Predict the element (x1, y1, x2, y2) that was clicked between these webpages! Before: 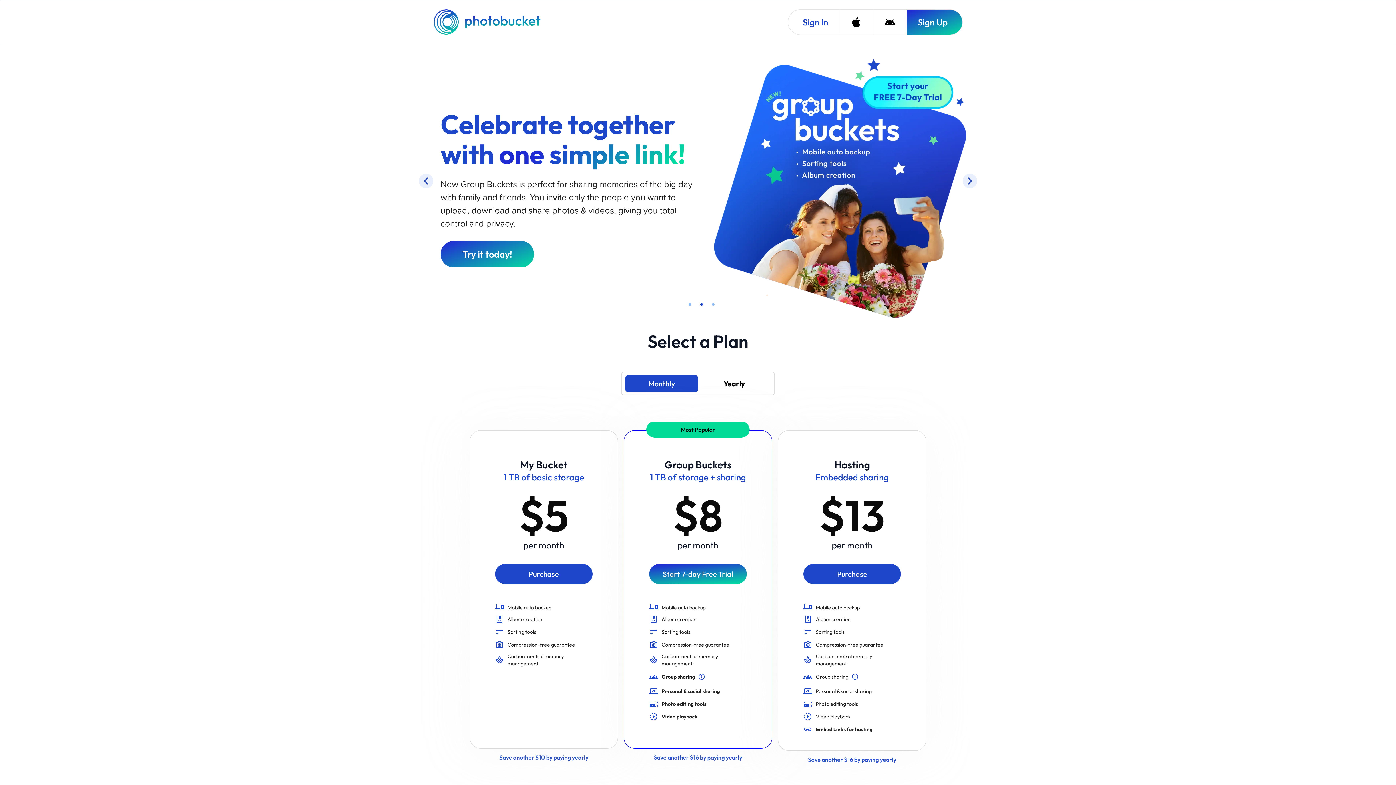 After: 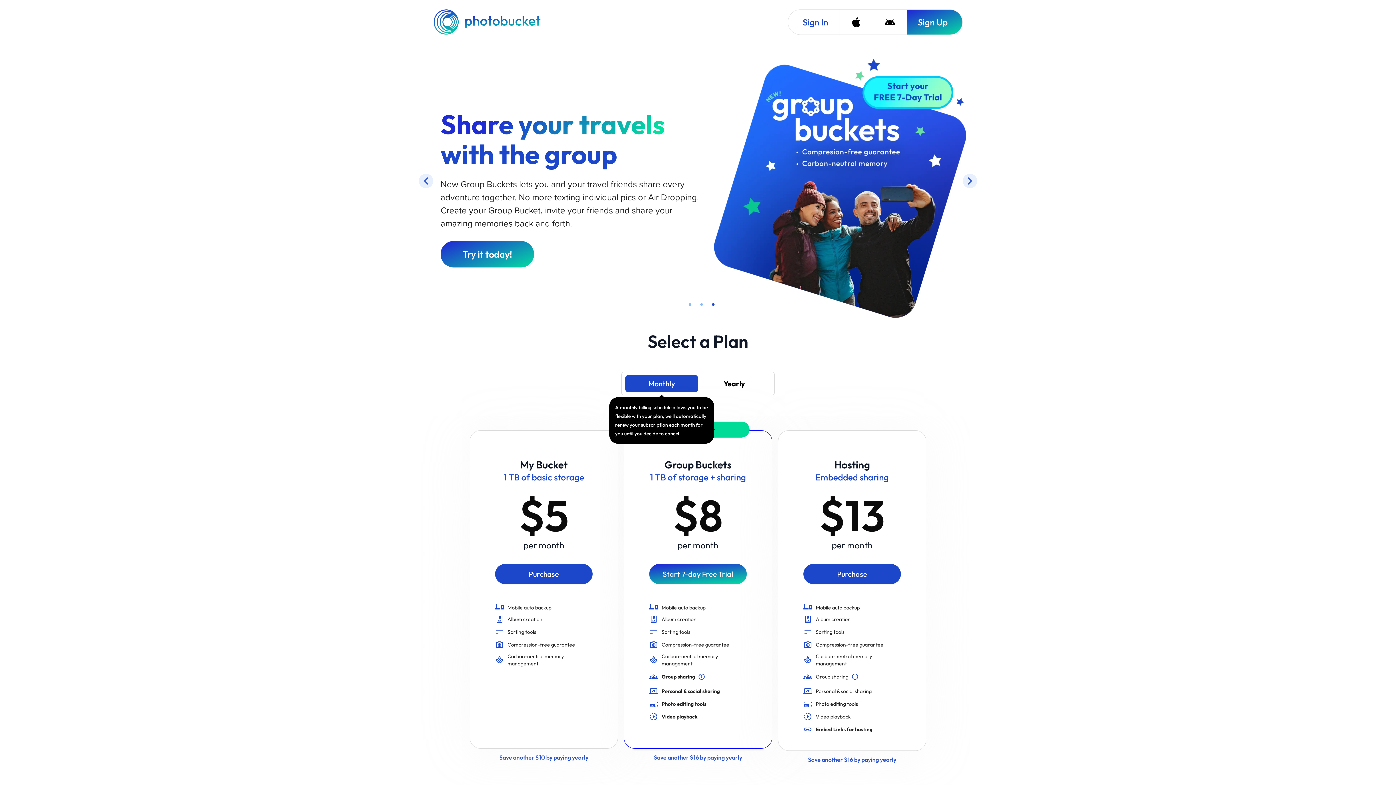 Action: label: A monthly billing schedule allows you to be flexible with your plan, we'll automatically renew your subscription each month for you until you decide to cancel. bbox: (625, 274, 698, 291)